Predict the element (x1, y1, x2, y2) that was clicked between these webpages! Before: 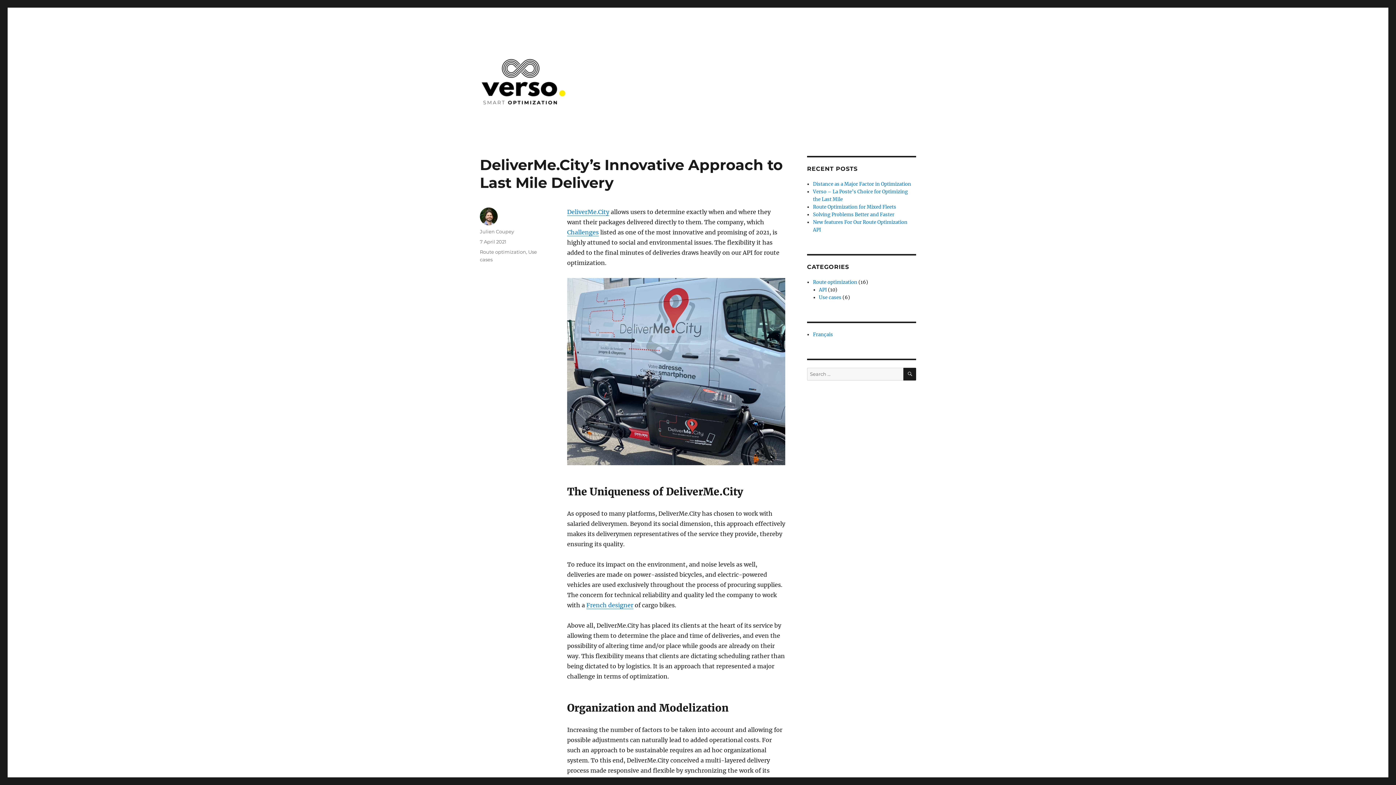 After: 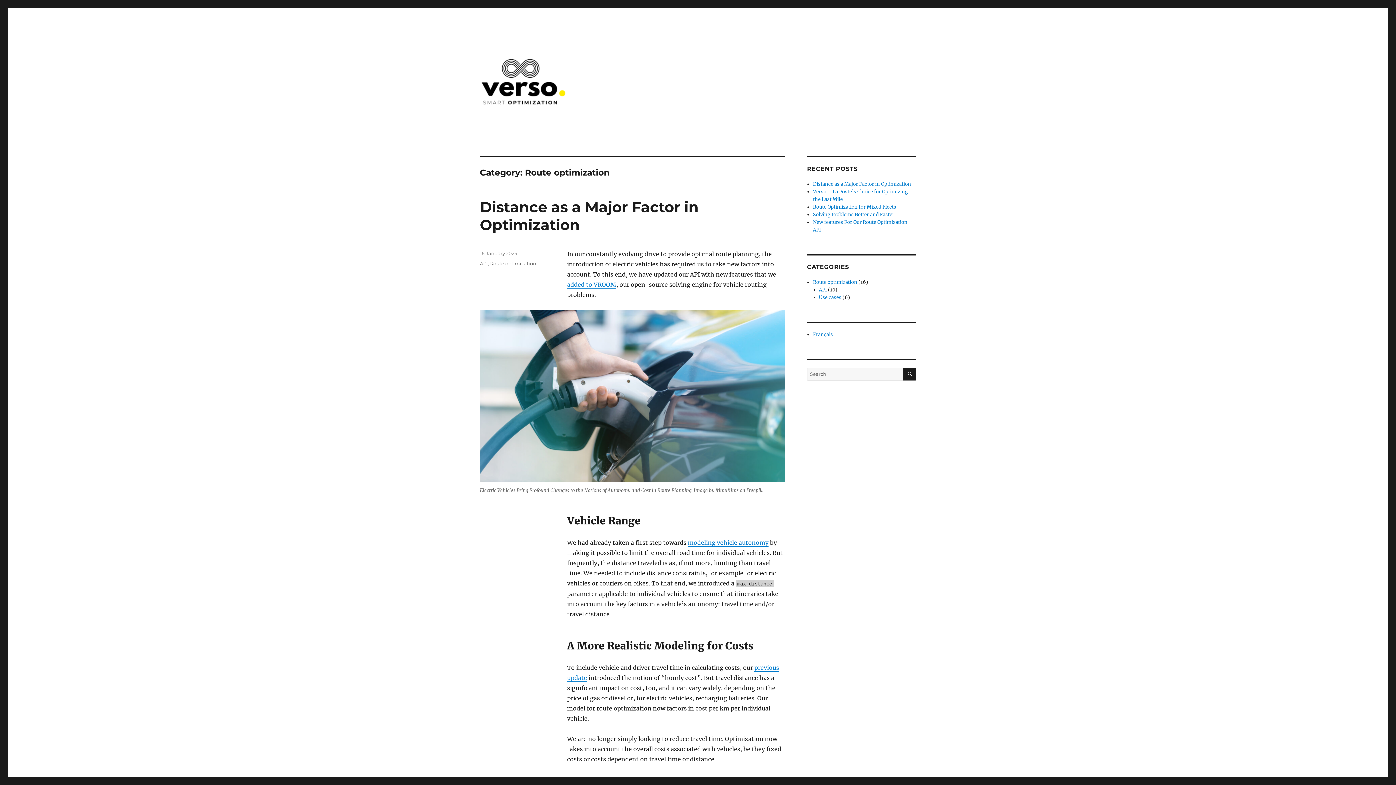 Action: label: Route optimization bbox: (480, 249, 526, 254)